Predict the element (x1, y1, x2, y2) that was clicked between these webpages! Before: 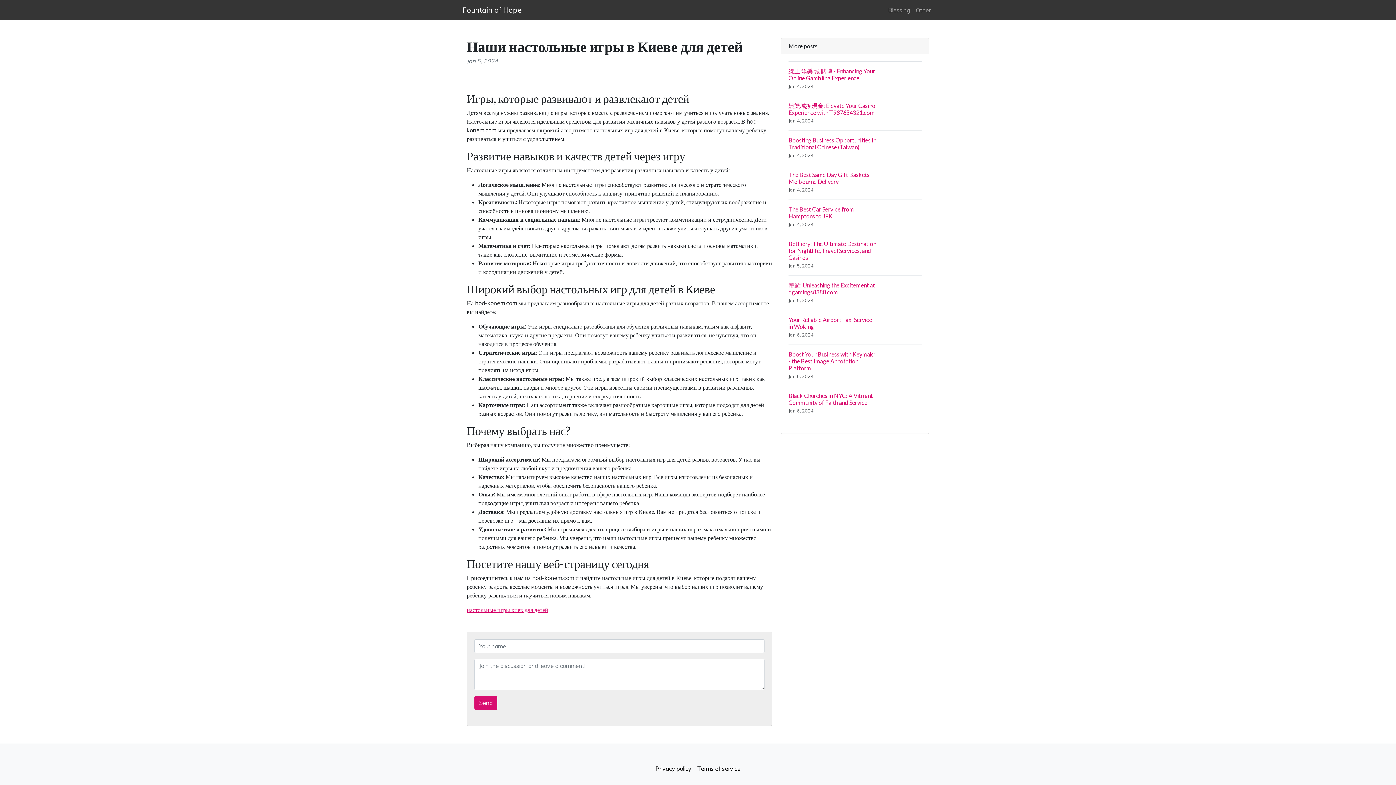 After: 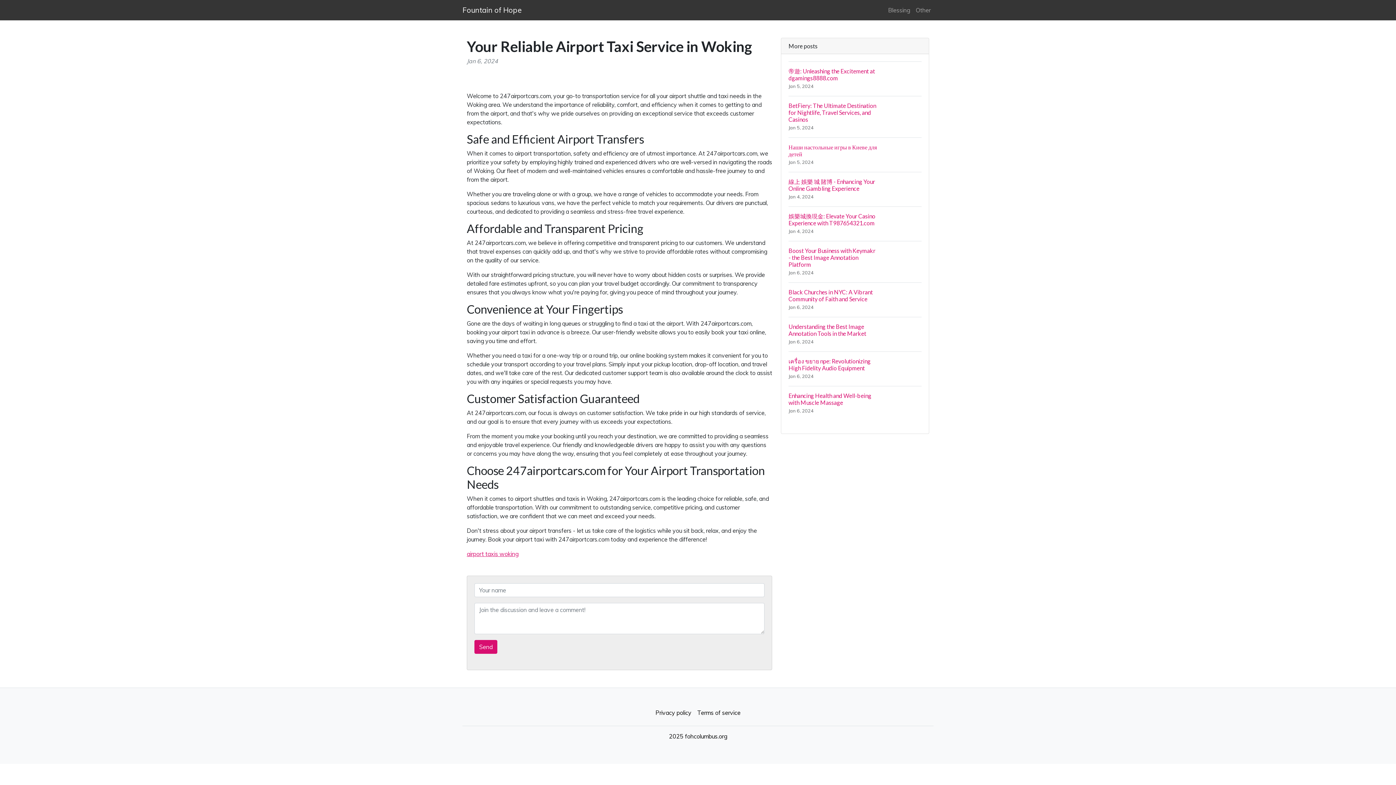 Action: bbox: (788, 310, 921, 344) label: Your Reliable Airport Taxi Service in Woking
Jan 6, 2024